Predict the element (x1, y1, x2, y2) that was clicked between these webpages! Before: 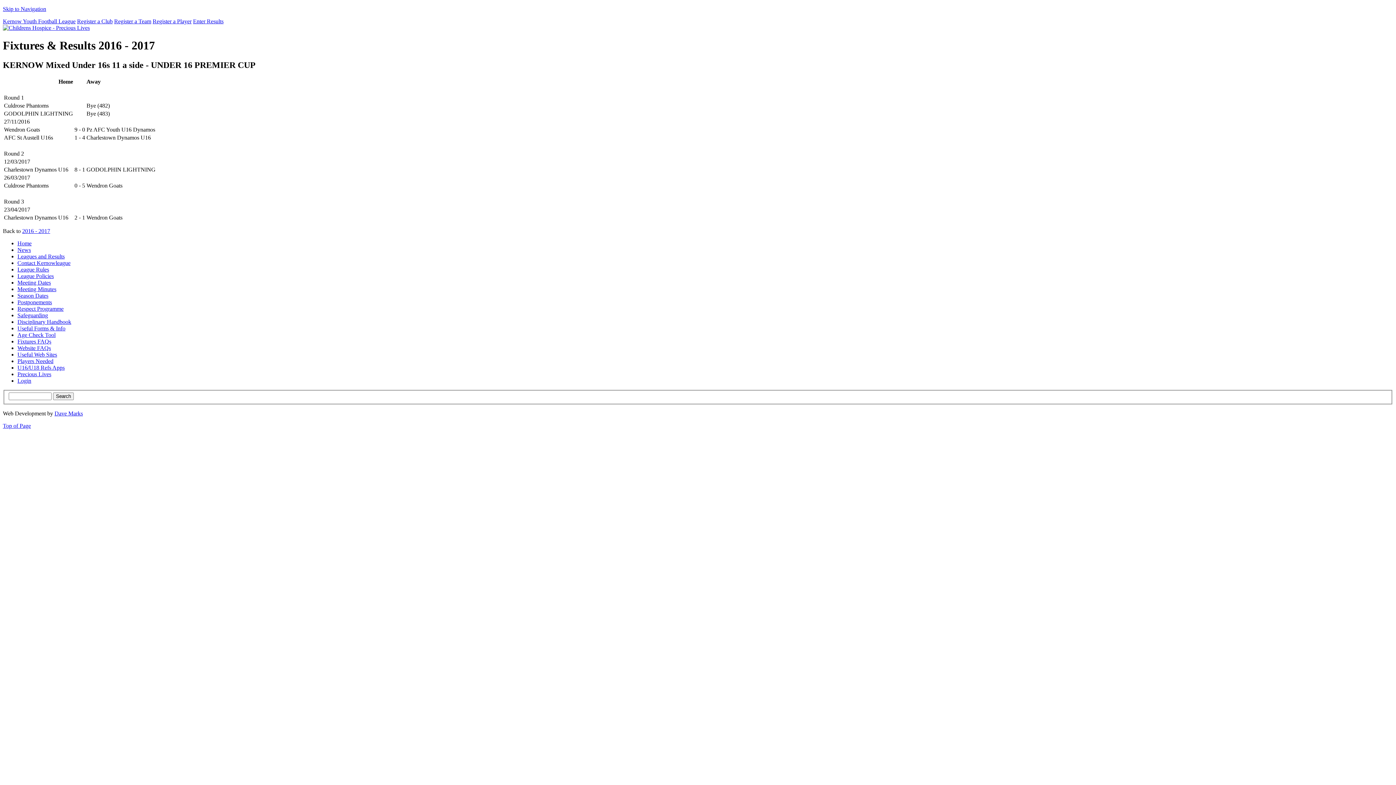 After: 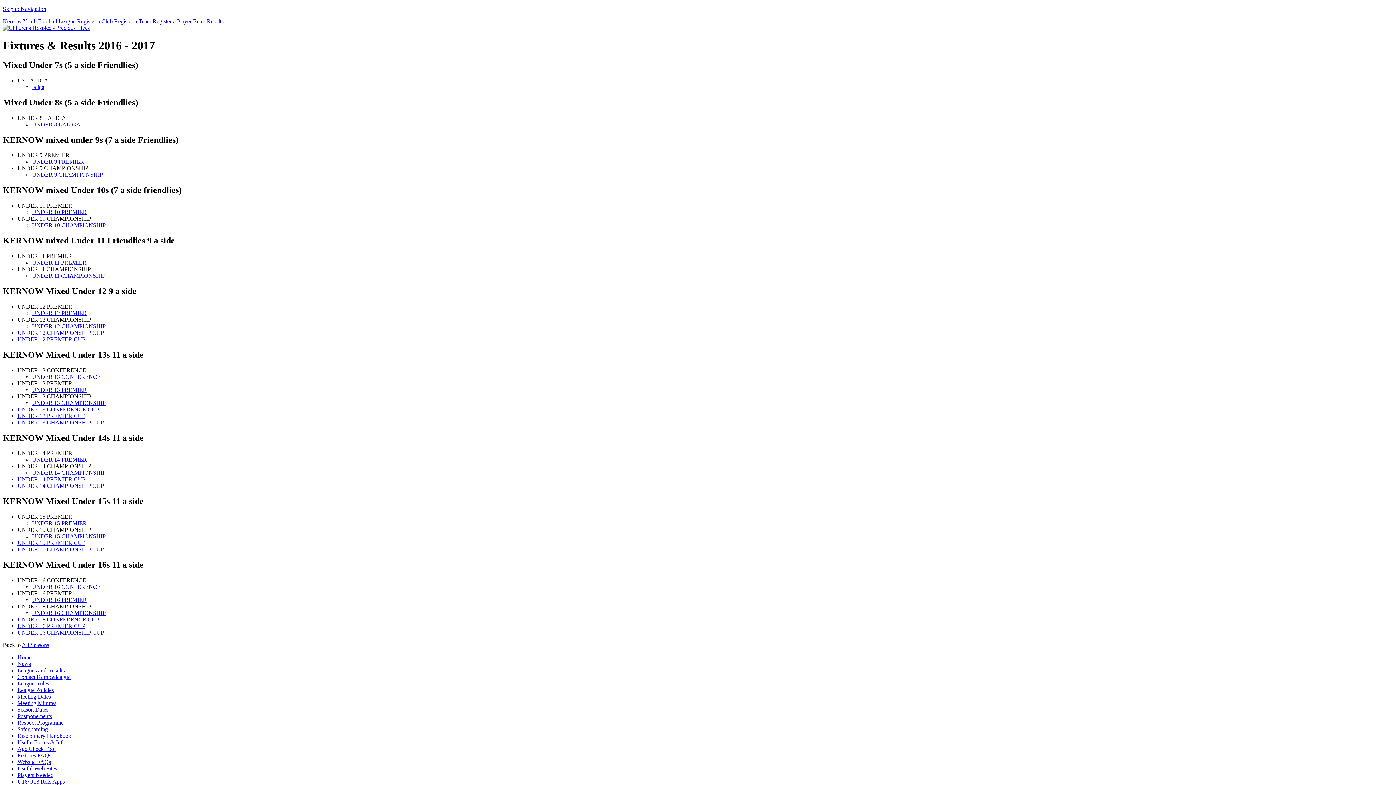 Action: bbox: (22, 227, 50, 234) label: 2016 - 2017